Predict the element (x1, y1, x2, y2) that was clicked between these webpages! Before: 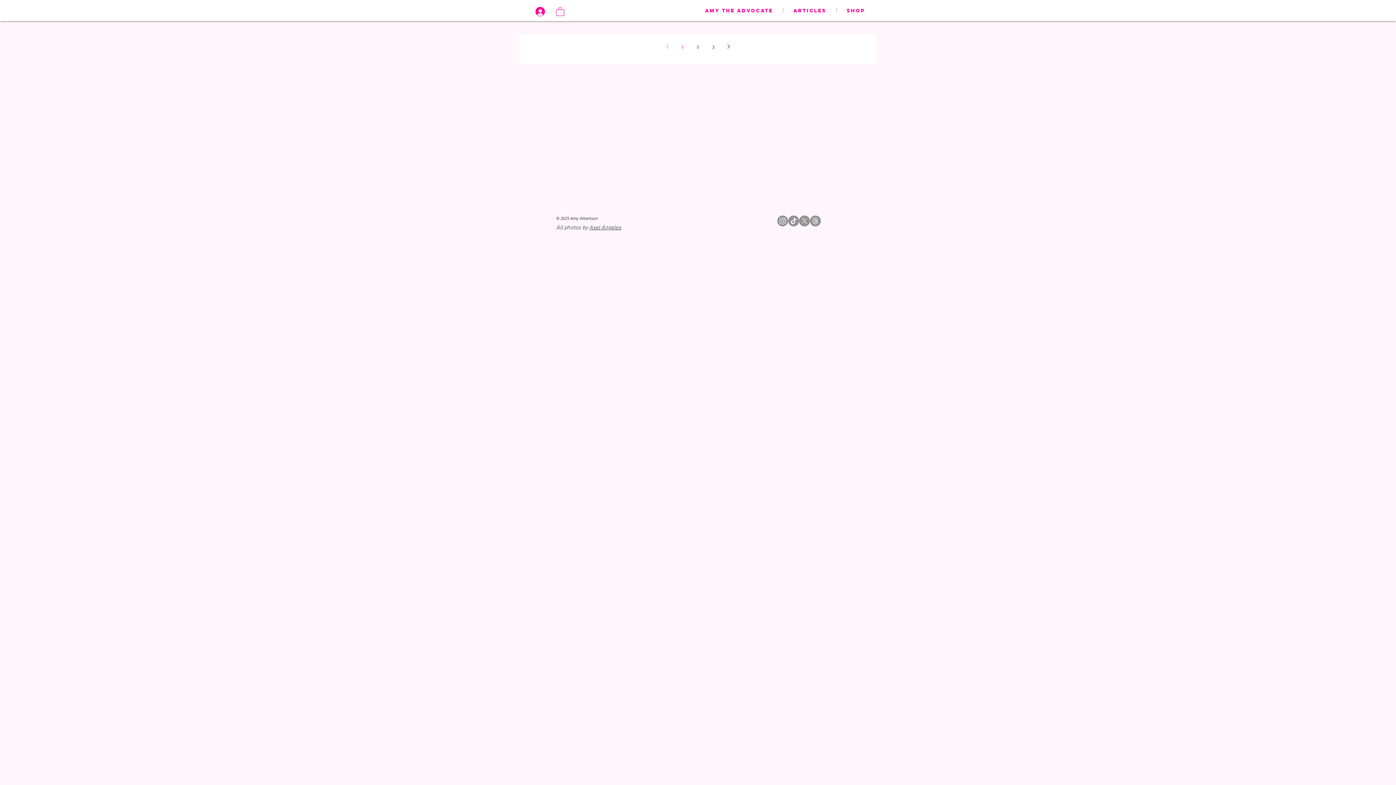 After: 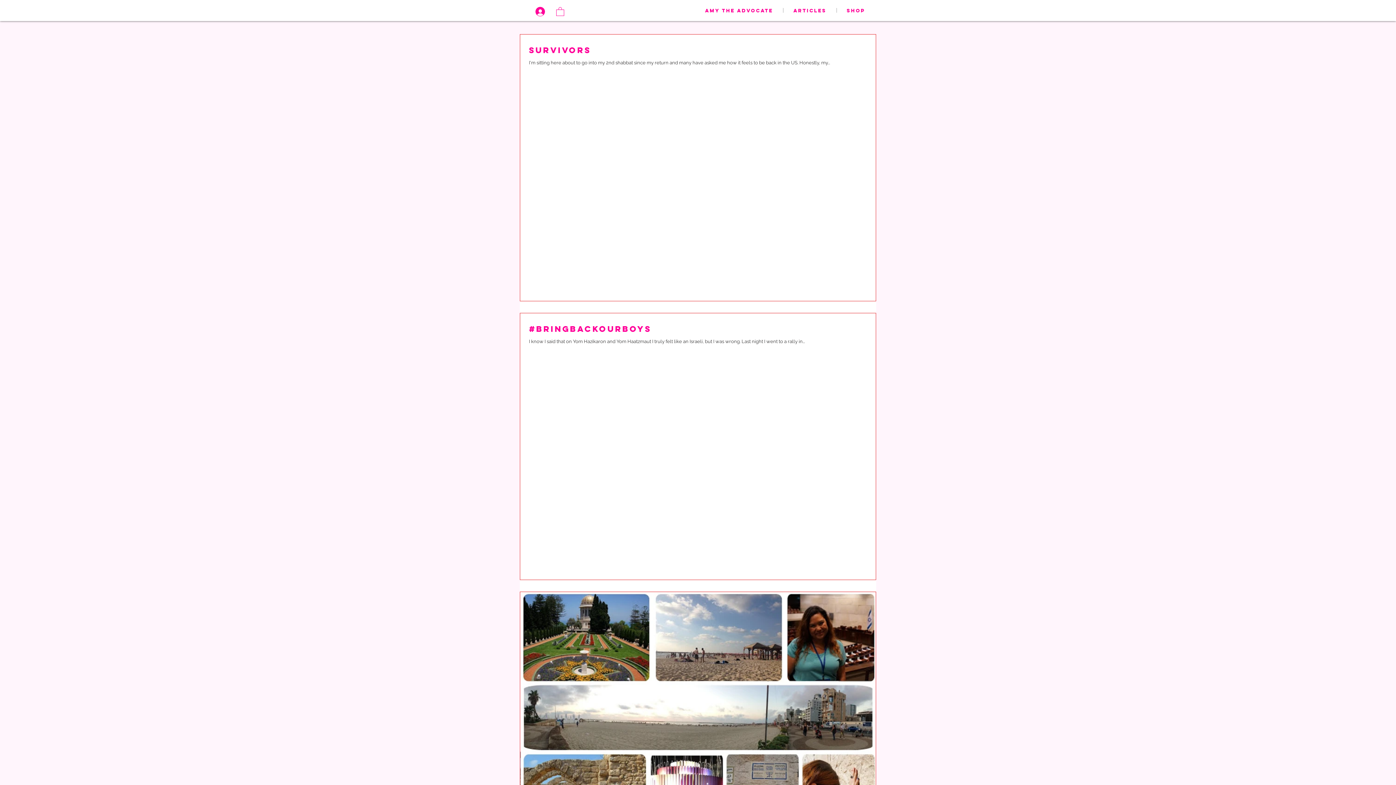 Action: bbox: (691, 40, 704, 53) label: Page 2